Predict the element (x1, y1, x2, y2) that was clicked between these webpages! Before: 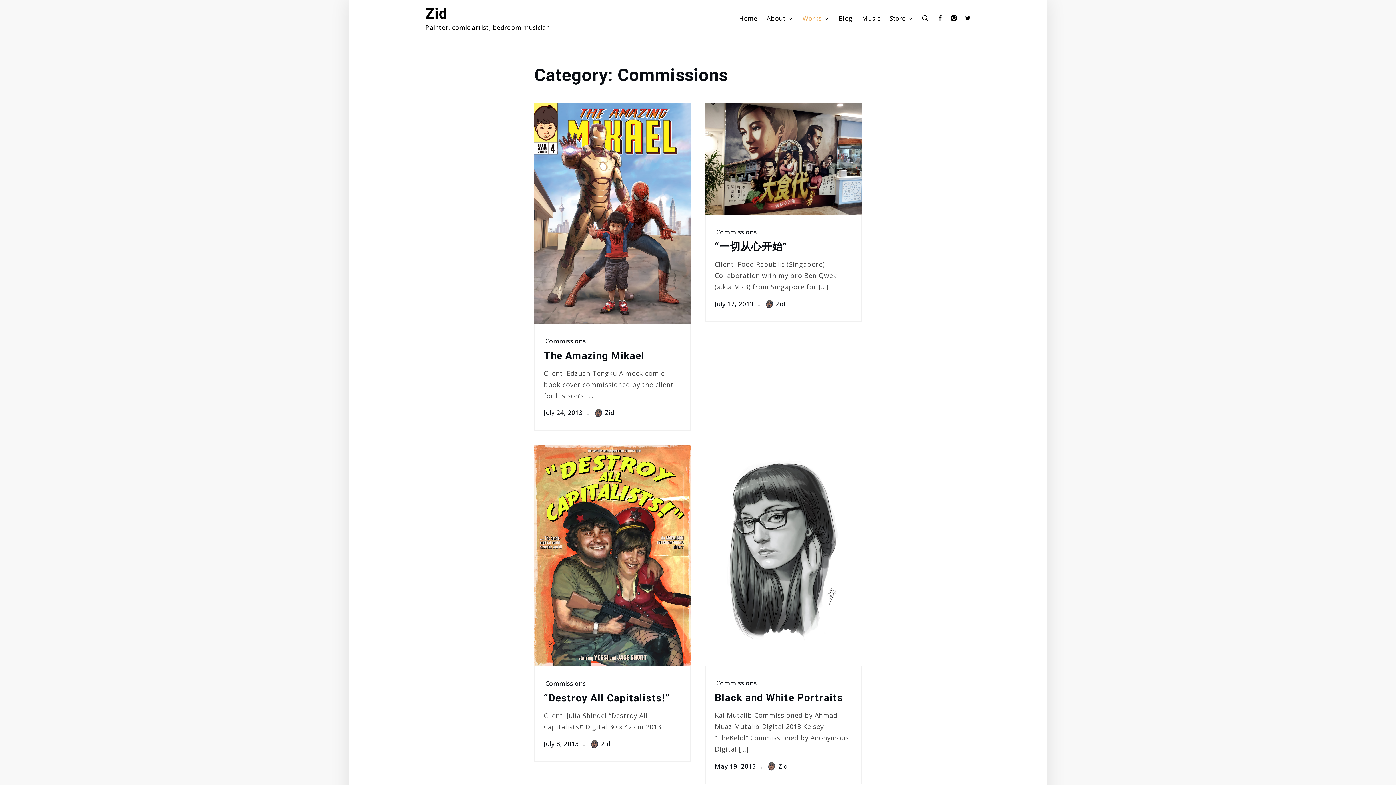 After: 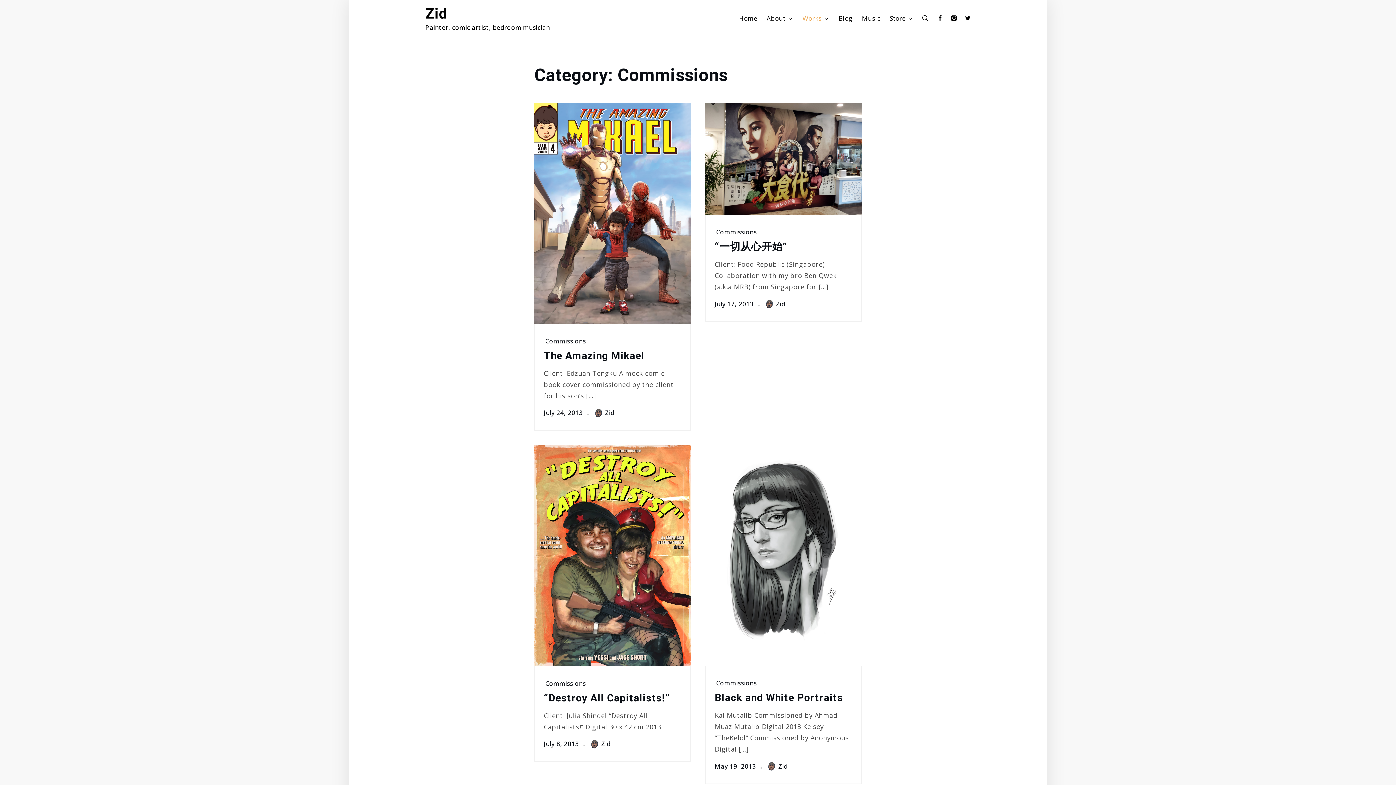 Action: bbox: (716, 679, 756, 687) label: Commissions